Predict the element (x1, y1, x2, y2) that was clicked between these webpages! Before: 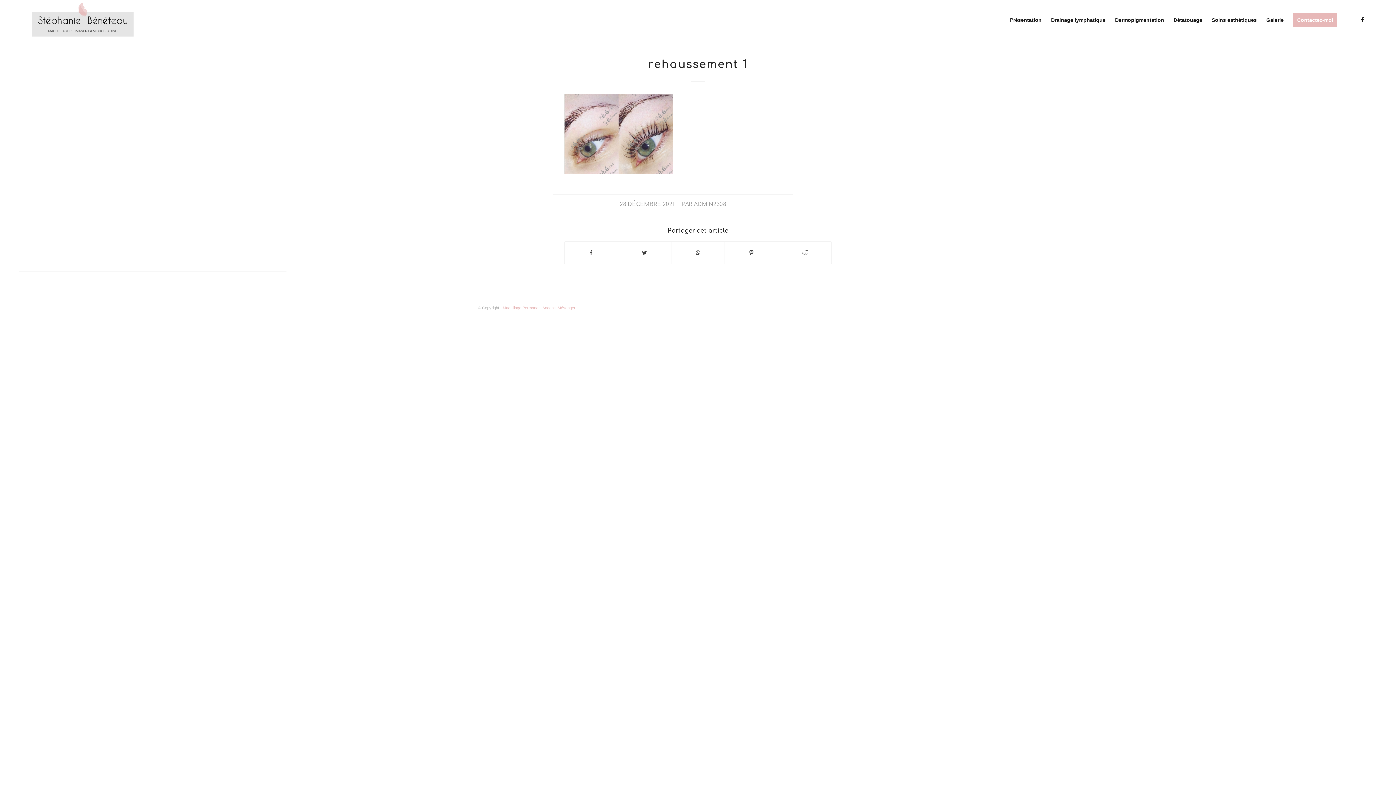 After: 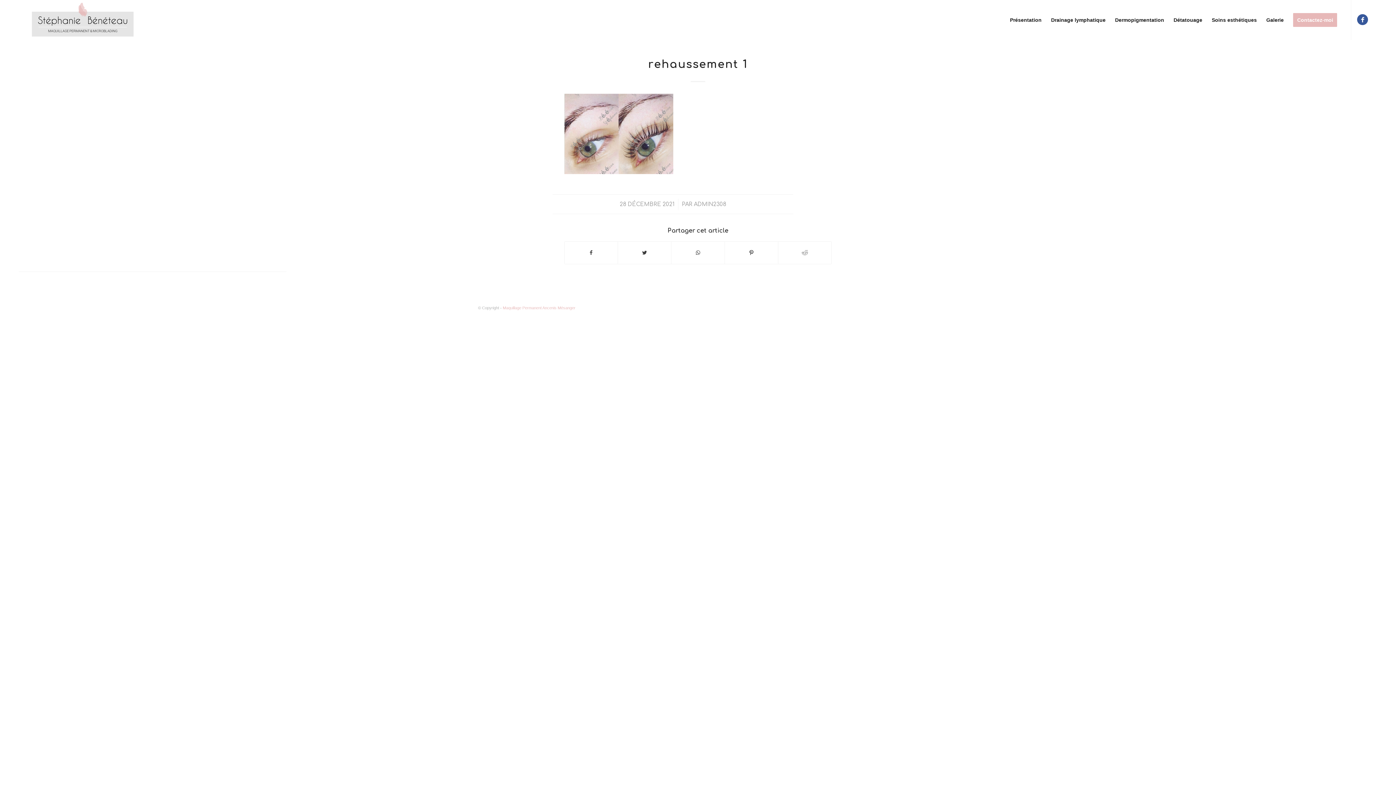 Action: label: Link to Facebook bbox: (1357, 14, 1368, 25)